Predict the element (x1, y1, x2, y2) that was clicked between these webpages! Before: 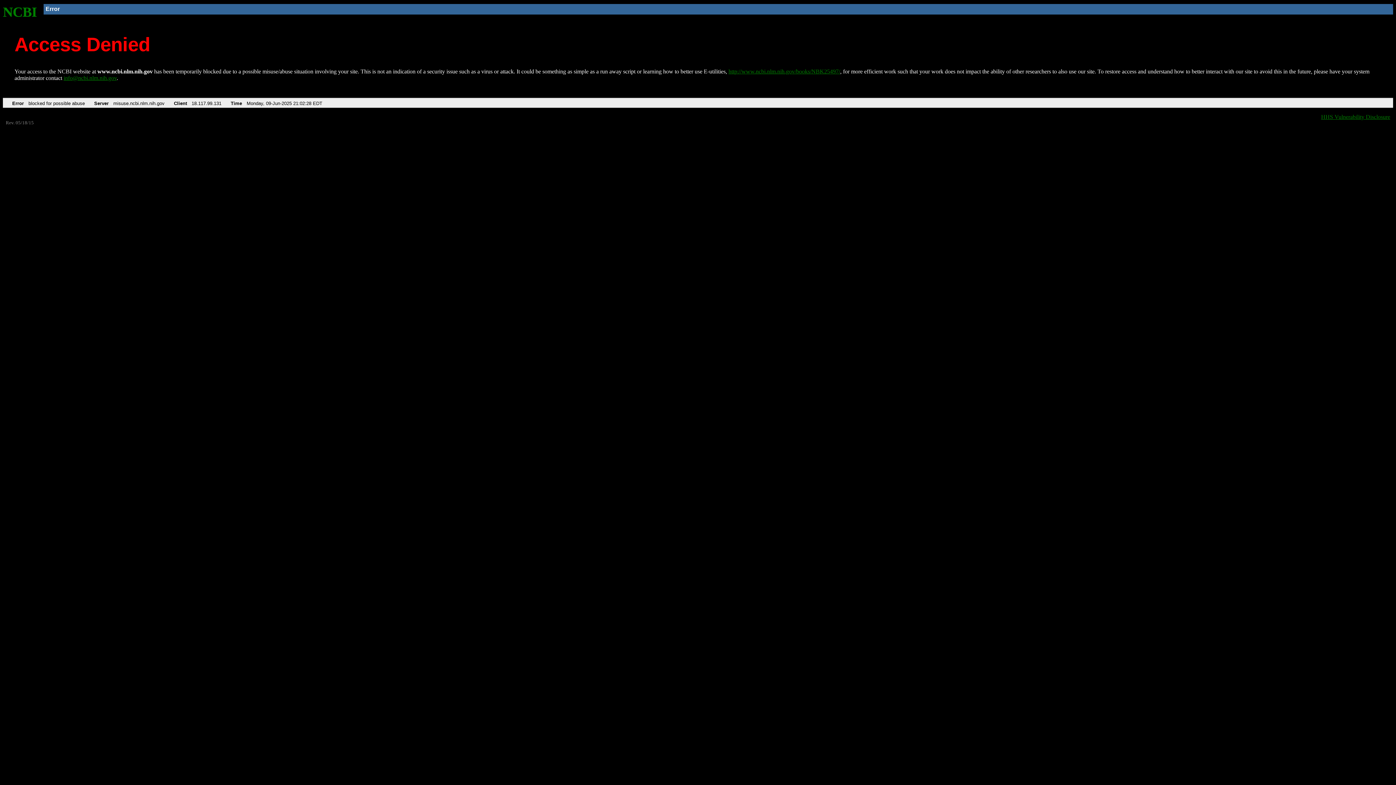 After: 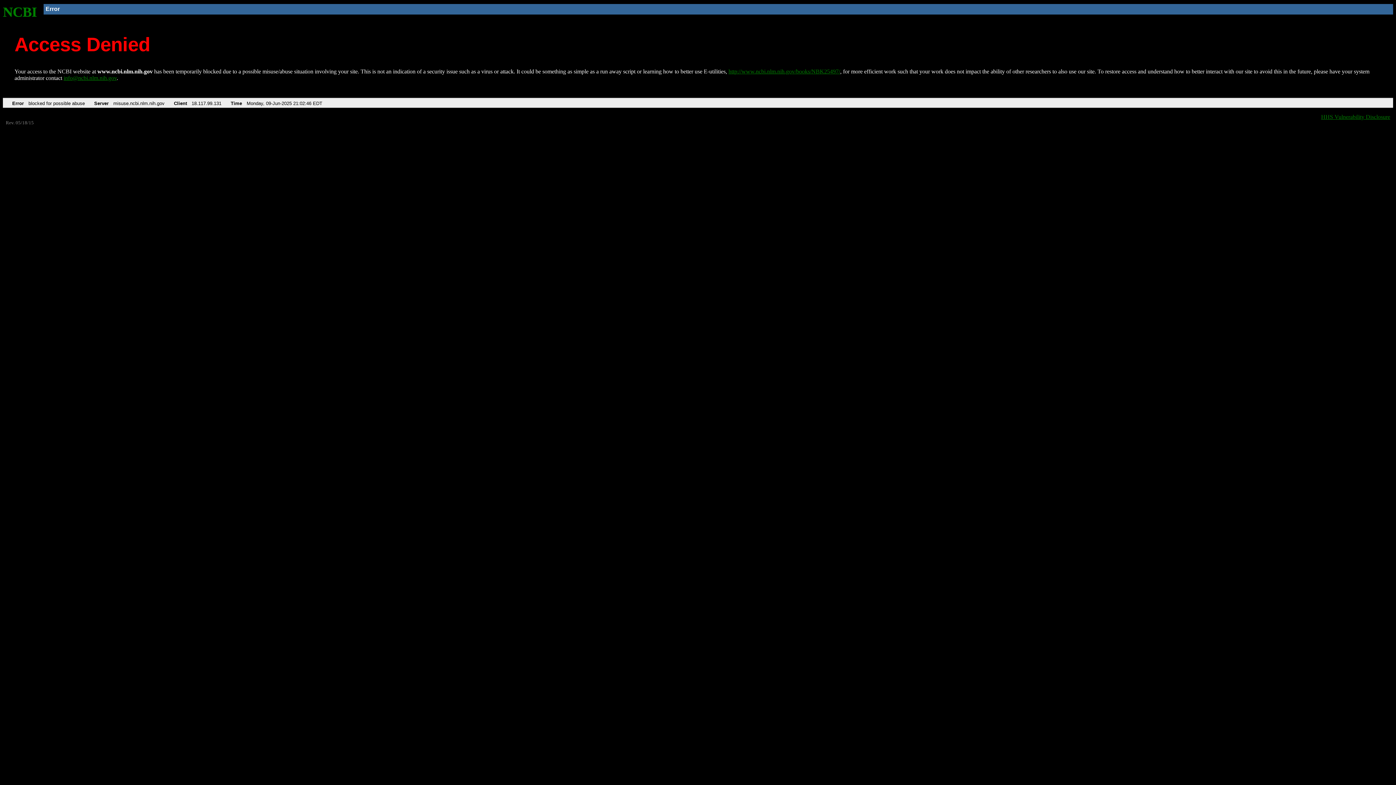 Action: label: http://www.ncbi.nlm.nih.gov/books/NBK25497/ bbox: (728, 68, 840, 74)